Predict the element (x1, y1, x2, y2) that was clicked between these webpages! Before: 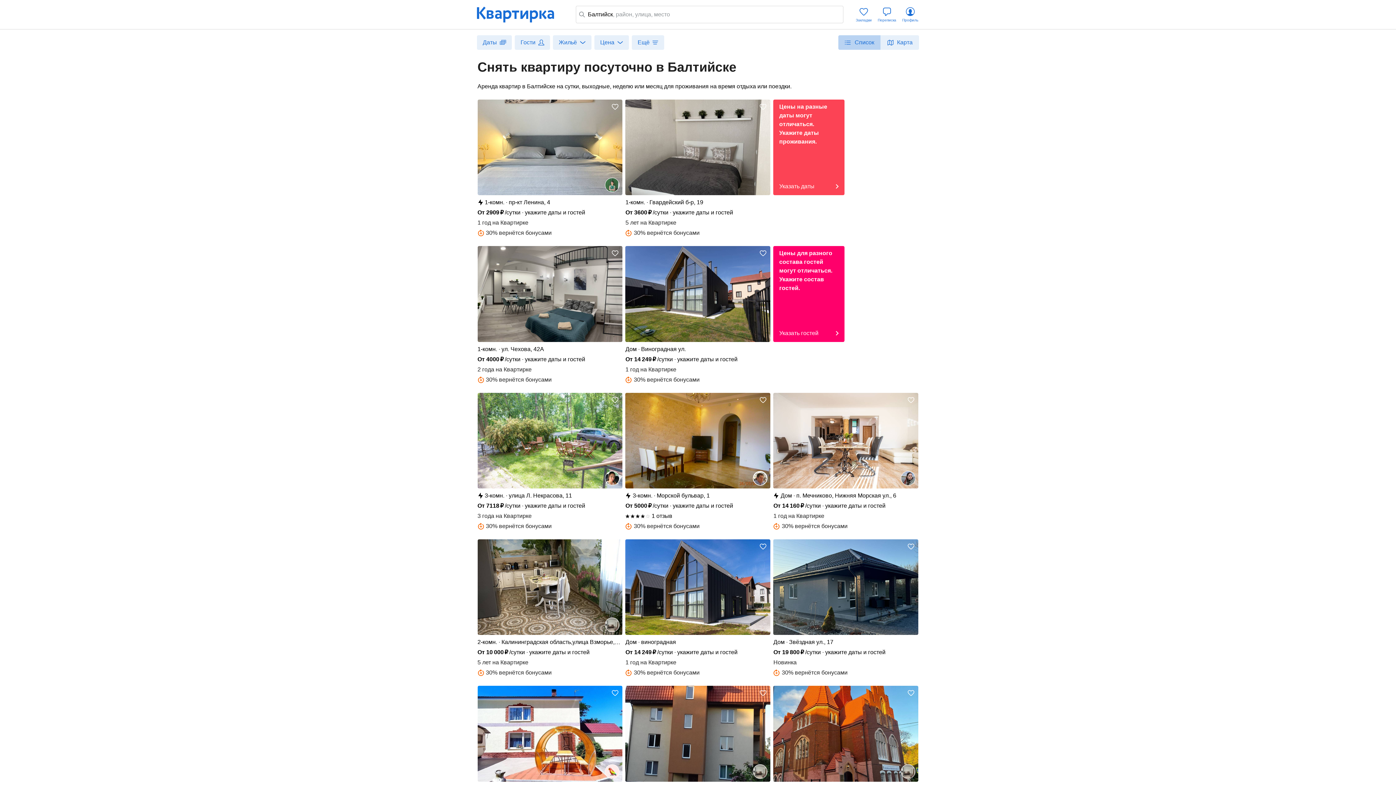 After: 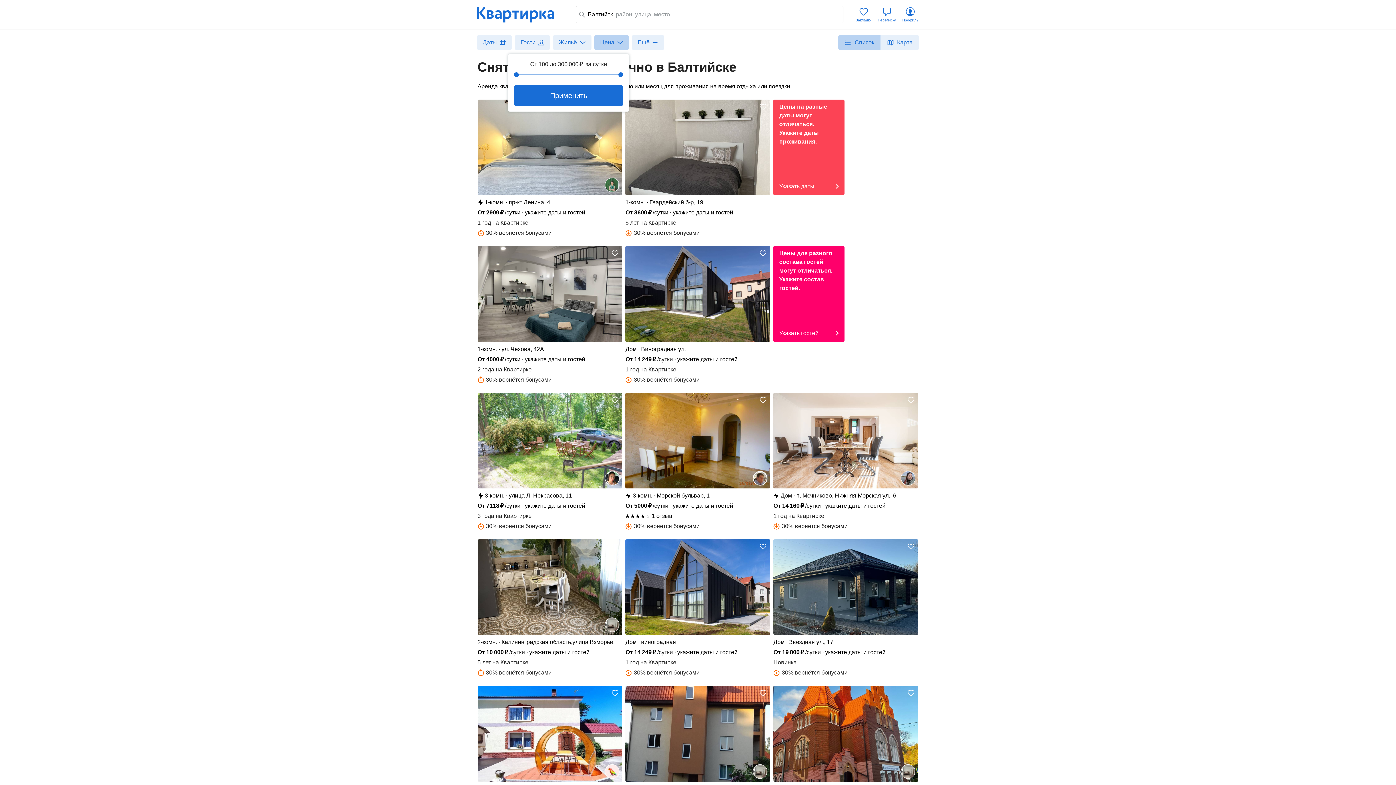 Action: bbox: (594, 35, 629, 49) label: Цена